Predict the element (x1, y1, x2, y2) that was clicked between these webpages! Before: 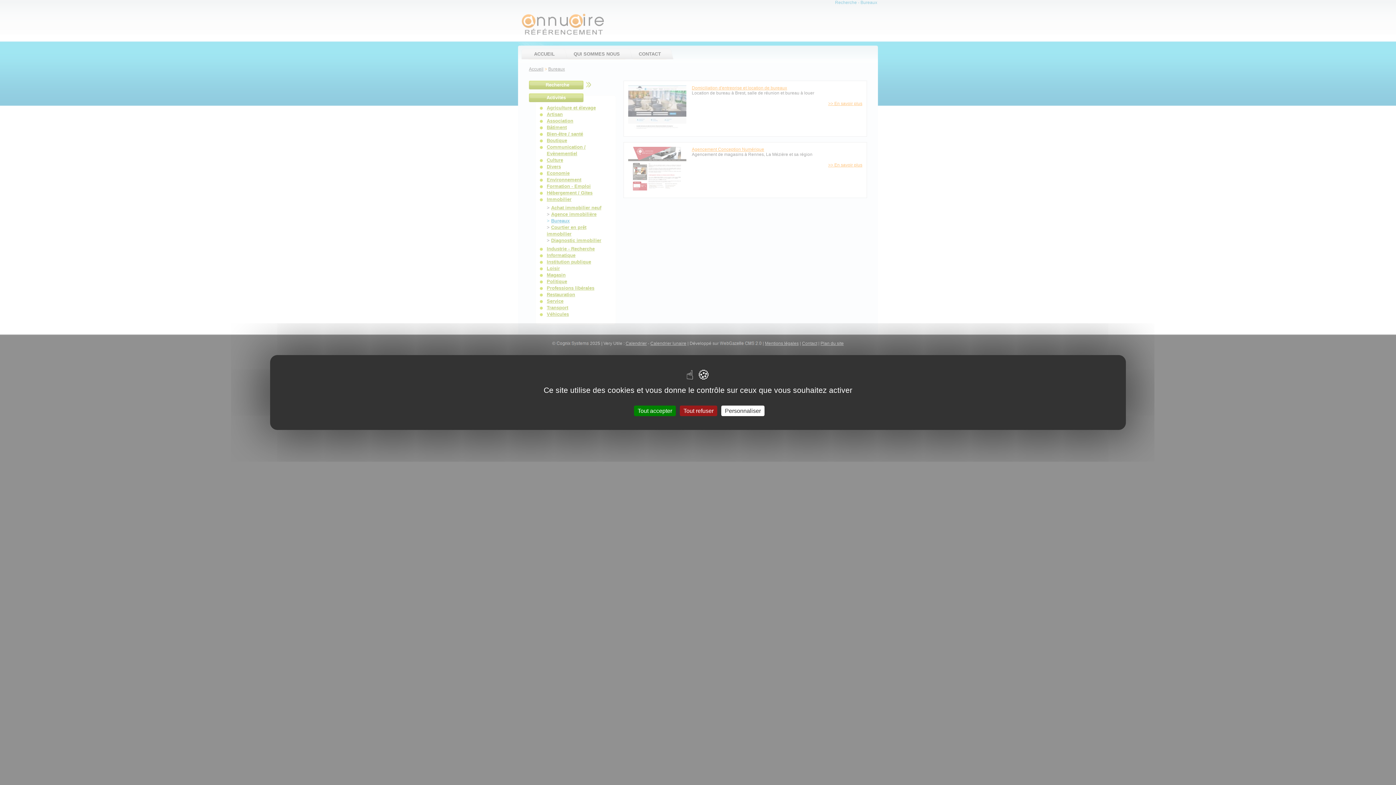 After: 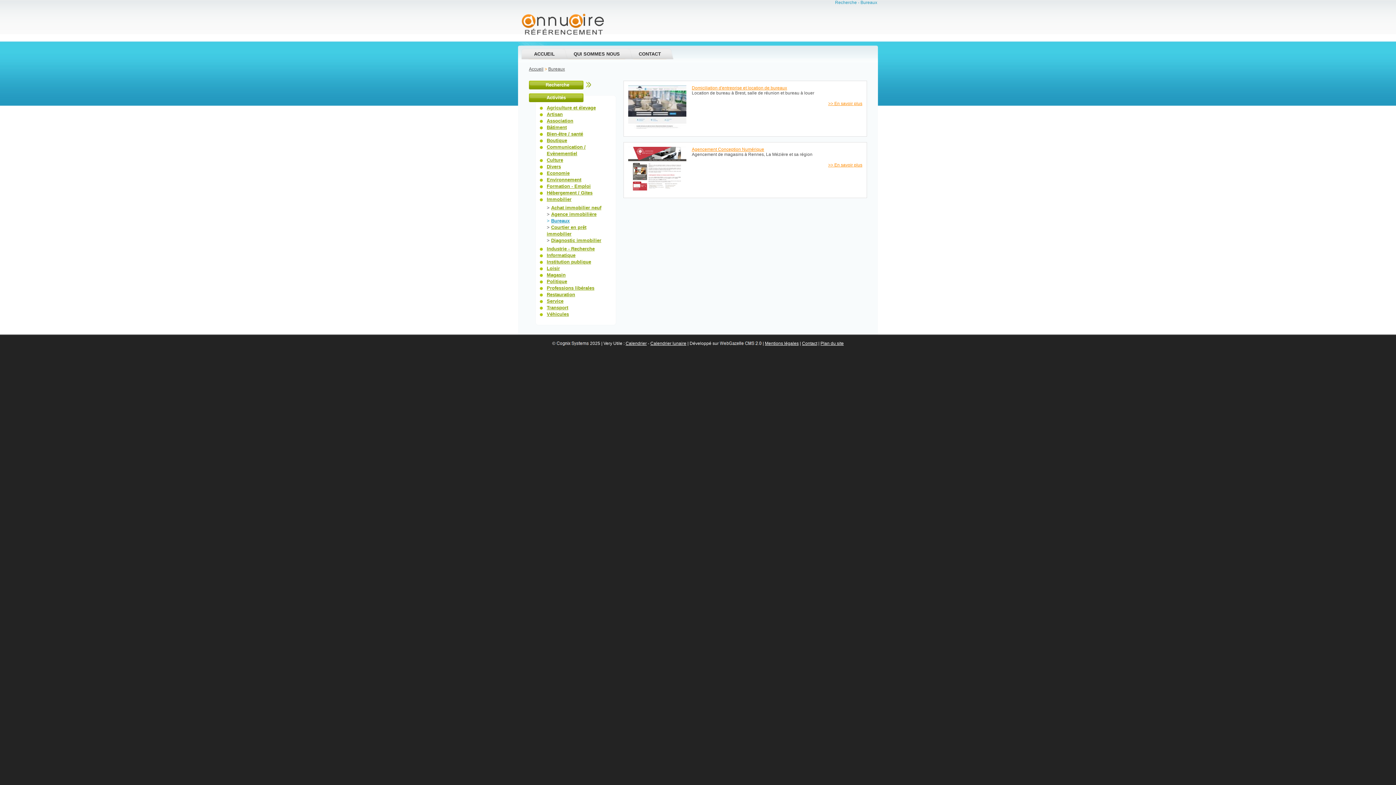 Action: label: Tout accepter bbox: (634, 405, 676, 416)